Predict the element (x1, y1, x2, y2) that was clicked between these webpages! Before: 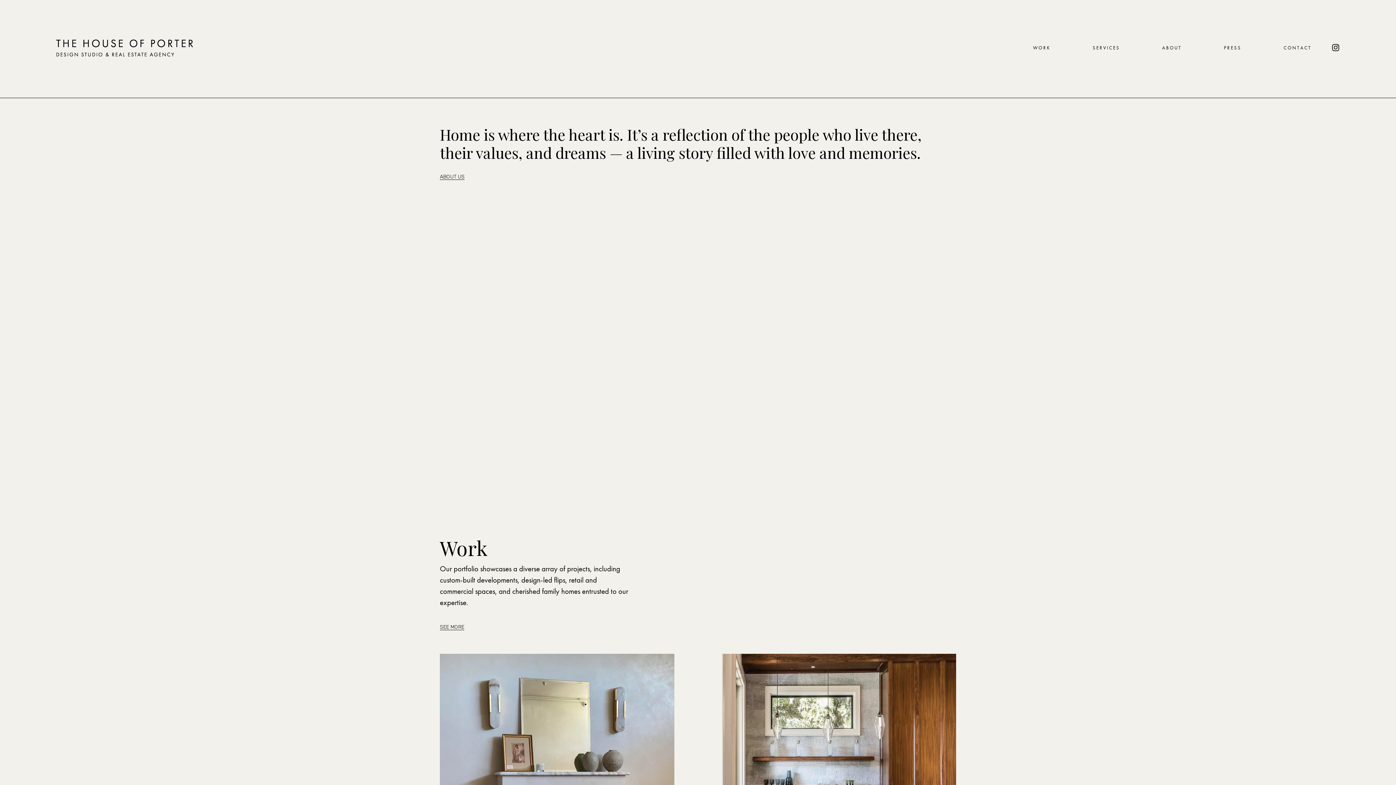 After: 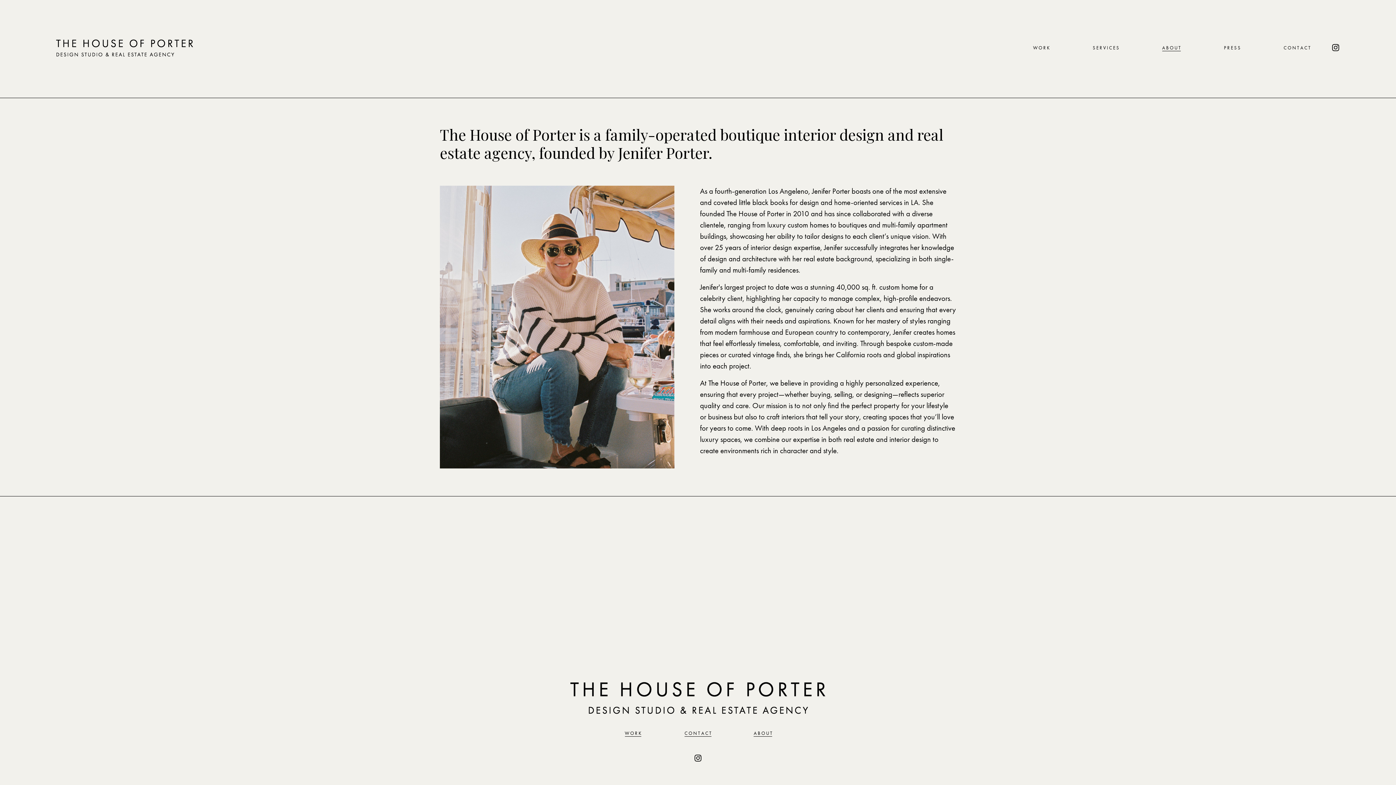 Action: label: ABOUT US bbox: (440, 173, 464, 180)